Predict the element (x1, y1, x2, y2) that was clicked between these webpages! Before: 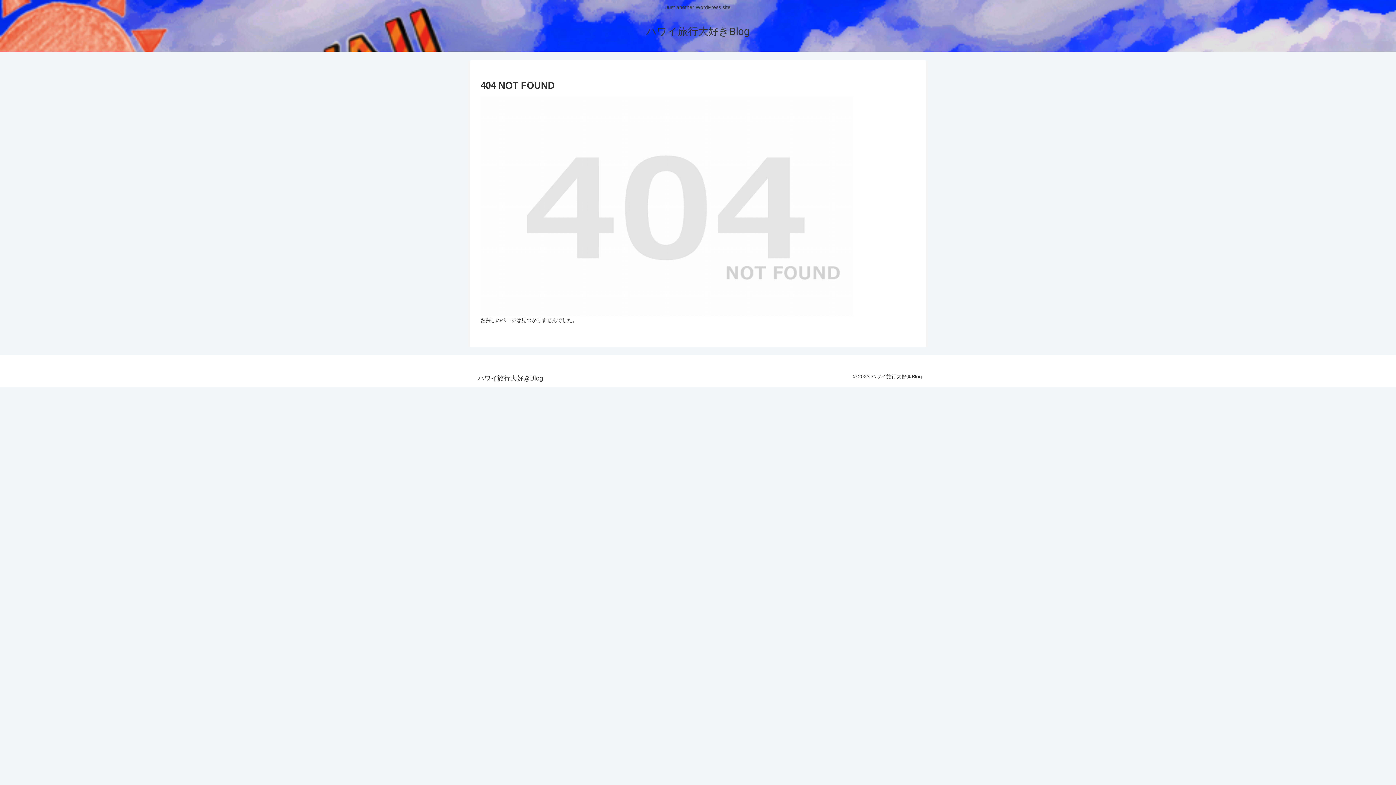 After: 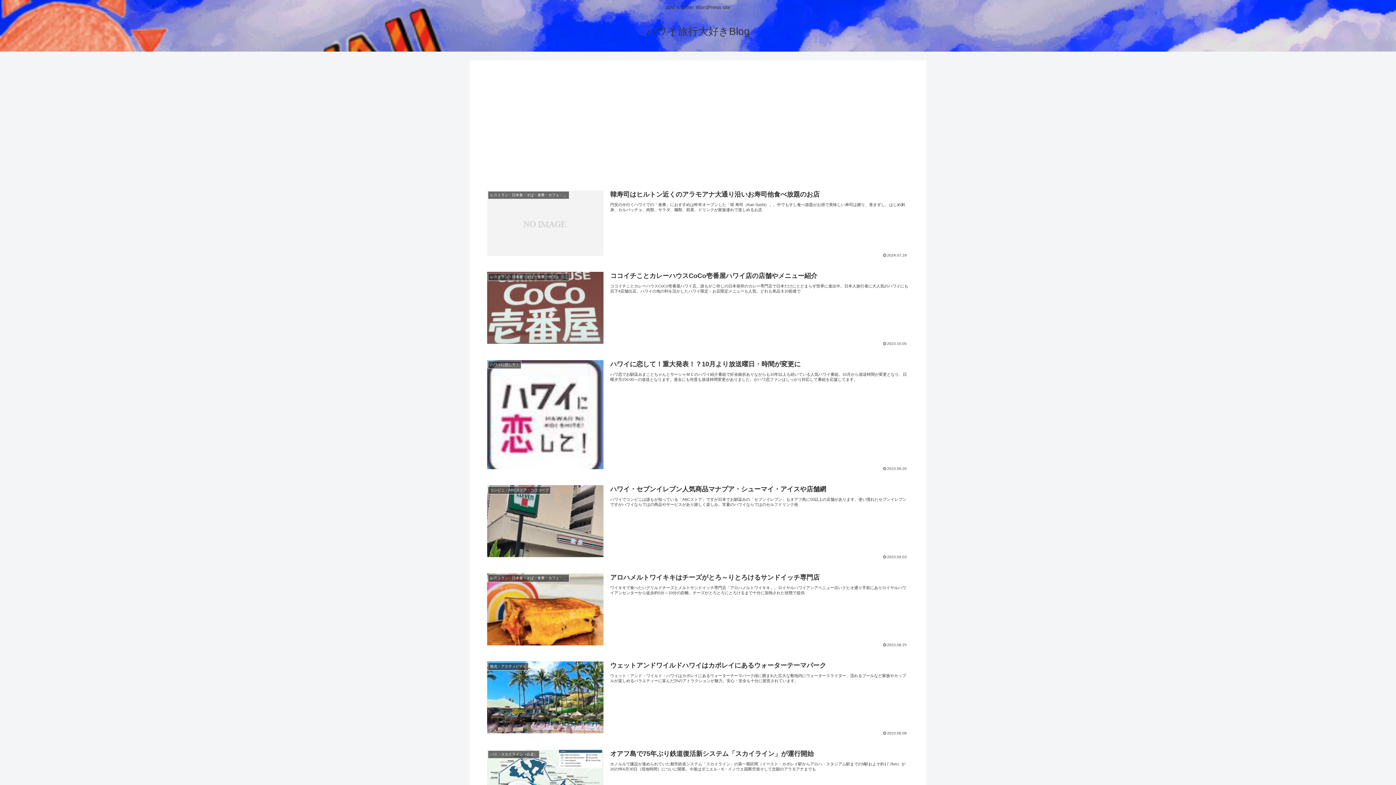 Action: label: ハワイ旅行大好きBlog bbox: (641, 30, 755, 35)